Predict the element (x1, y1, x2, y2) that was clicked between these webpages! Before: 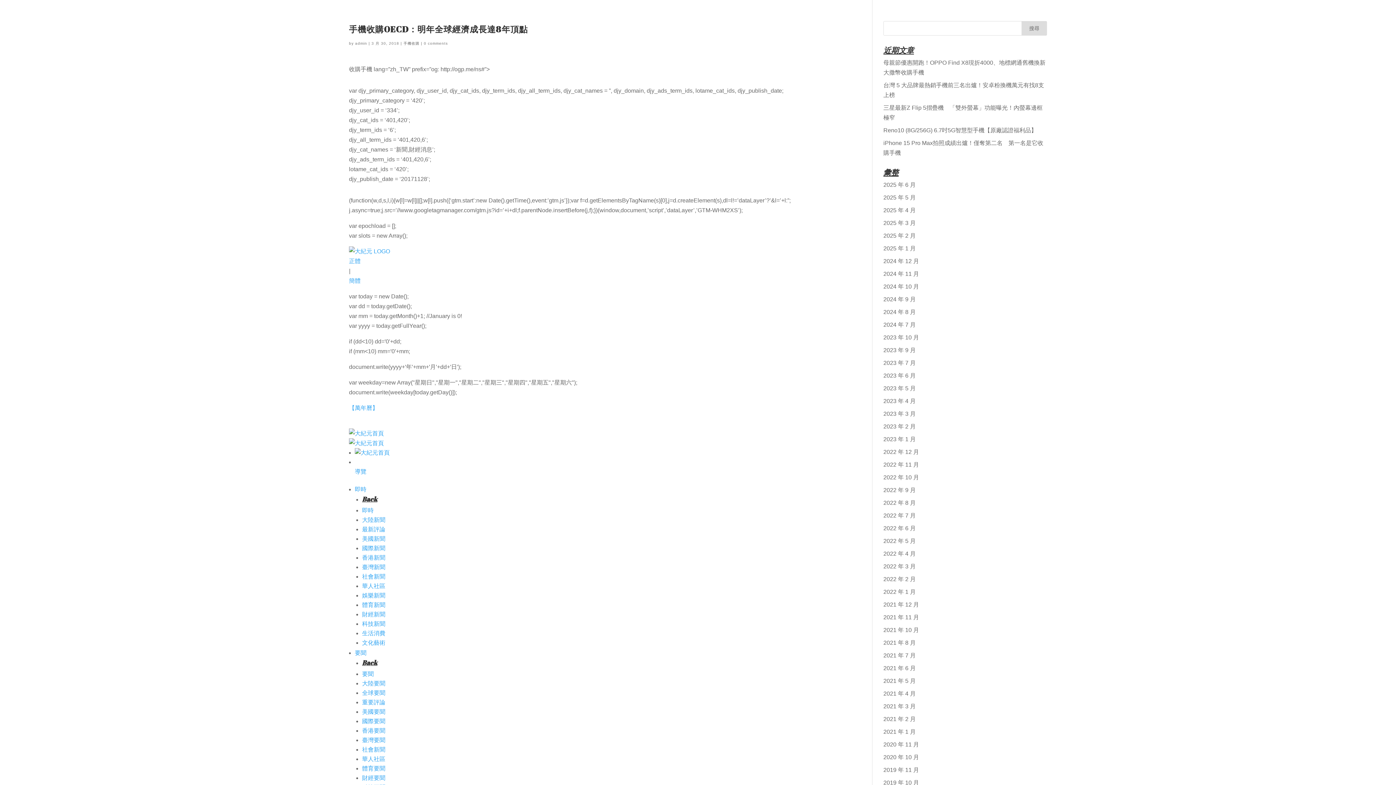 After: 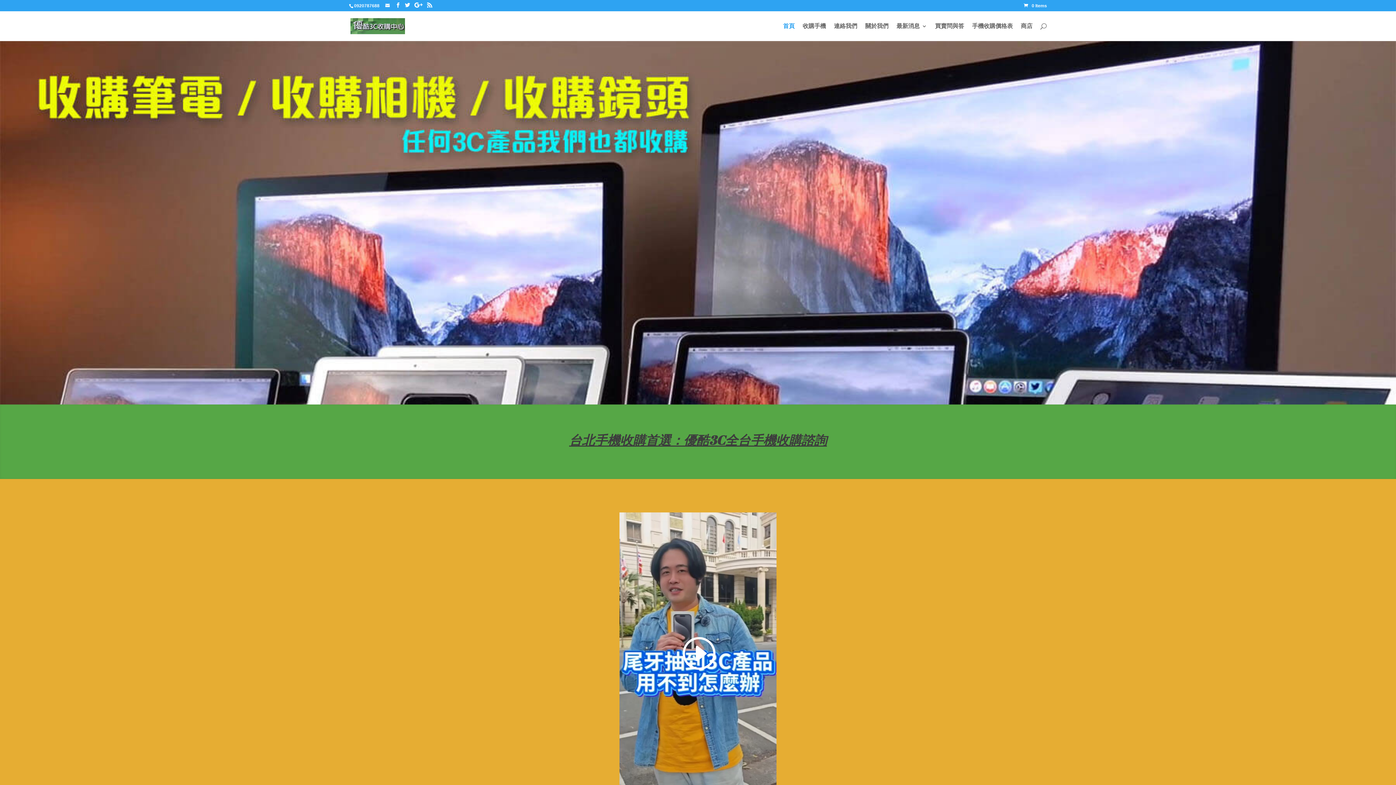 Action: label: 2021 年 10 月 bbox: (883, 627, 919, 633)